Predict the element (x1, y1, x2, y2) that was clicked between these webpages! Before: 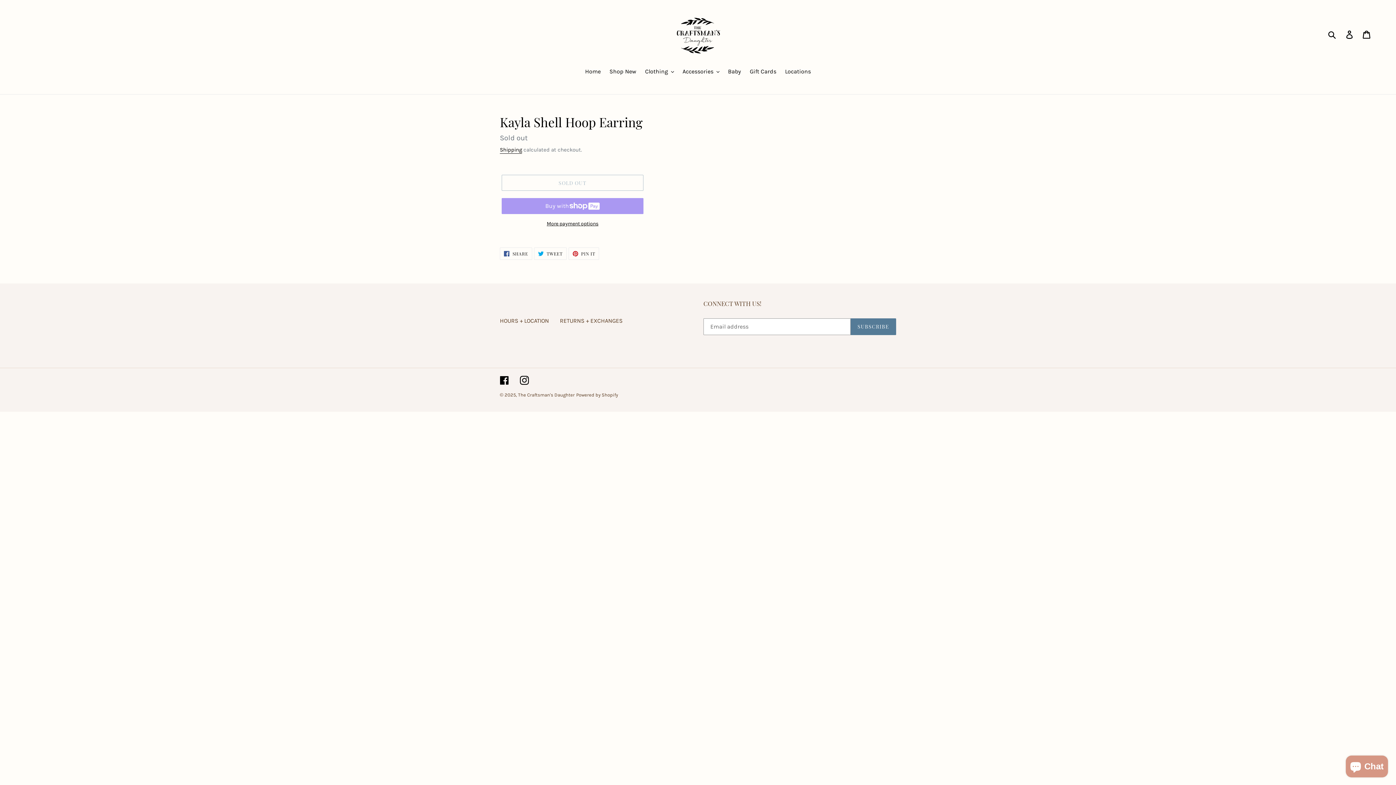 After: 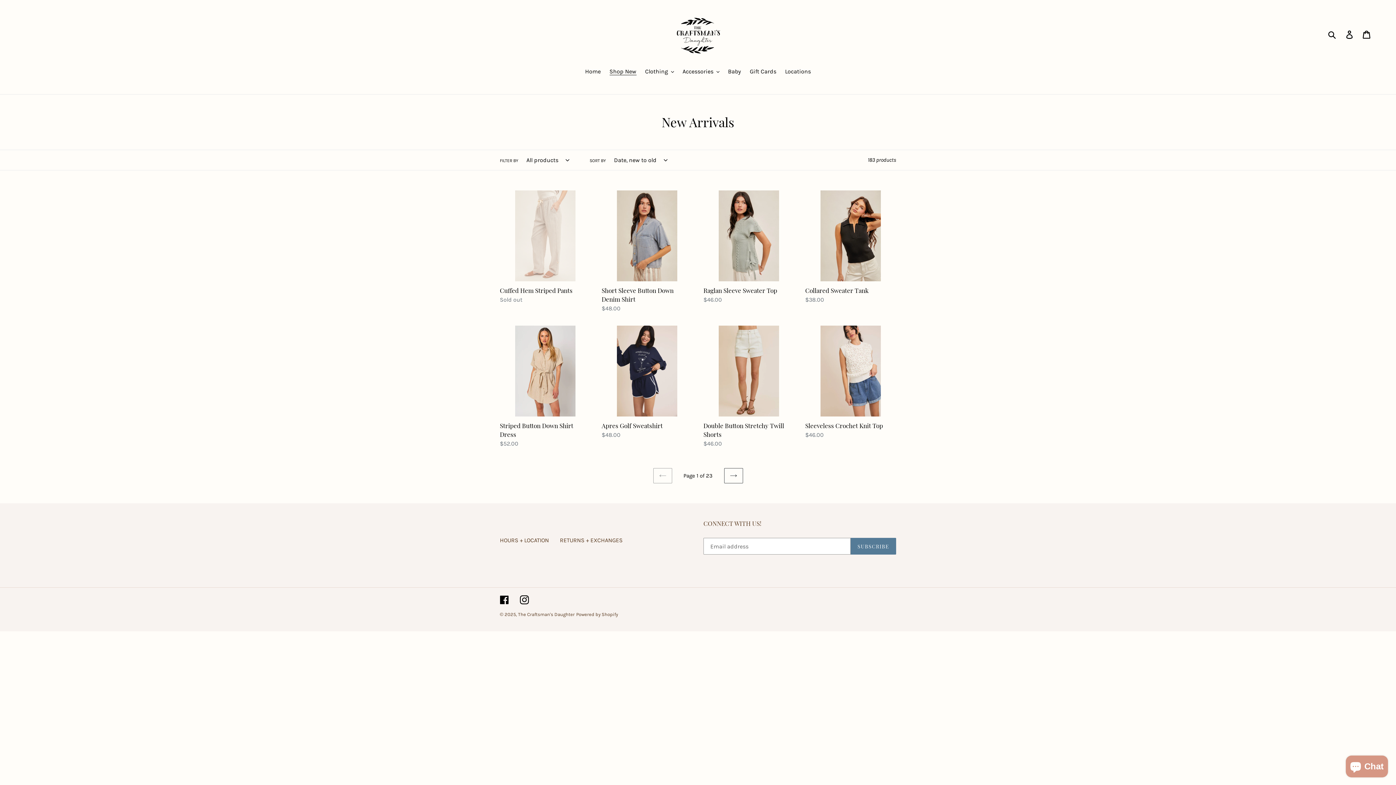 Action: label: Shop New bbox: (606, 67, 640, 77)